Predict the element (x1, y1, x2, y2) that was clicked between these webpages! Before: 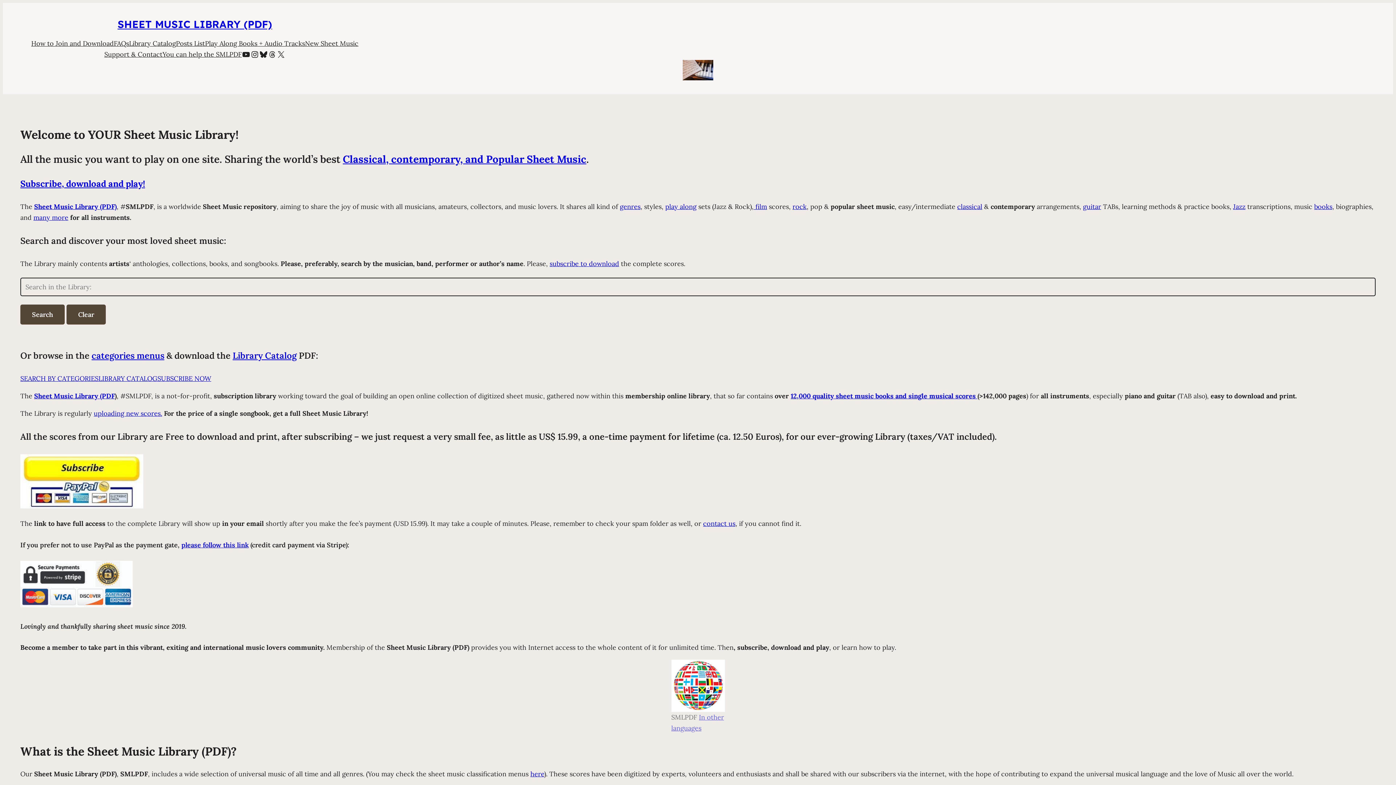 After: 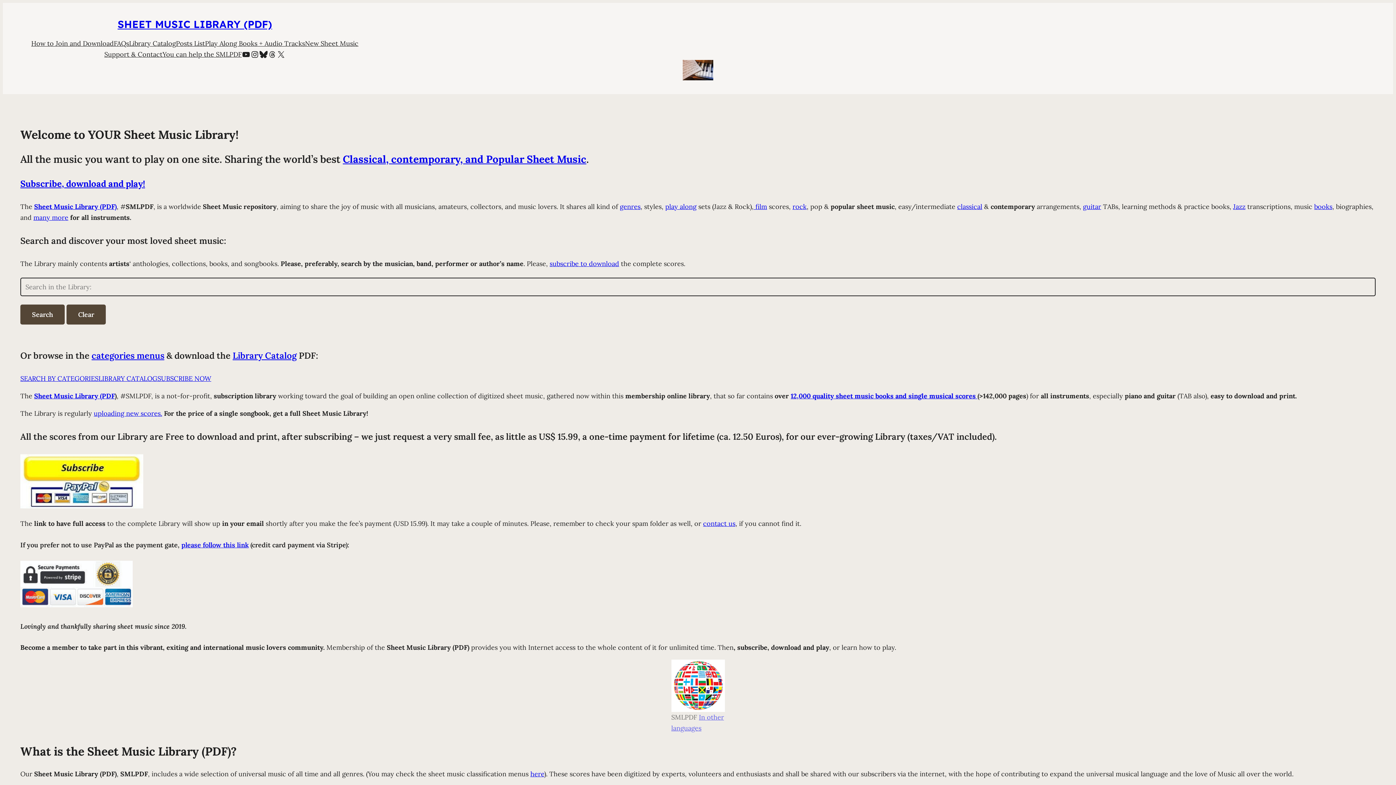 Action: bbox: (259, 50, 268, 58) label: Bluesky